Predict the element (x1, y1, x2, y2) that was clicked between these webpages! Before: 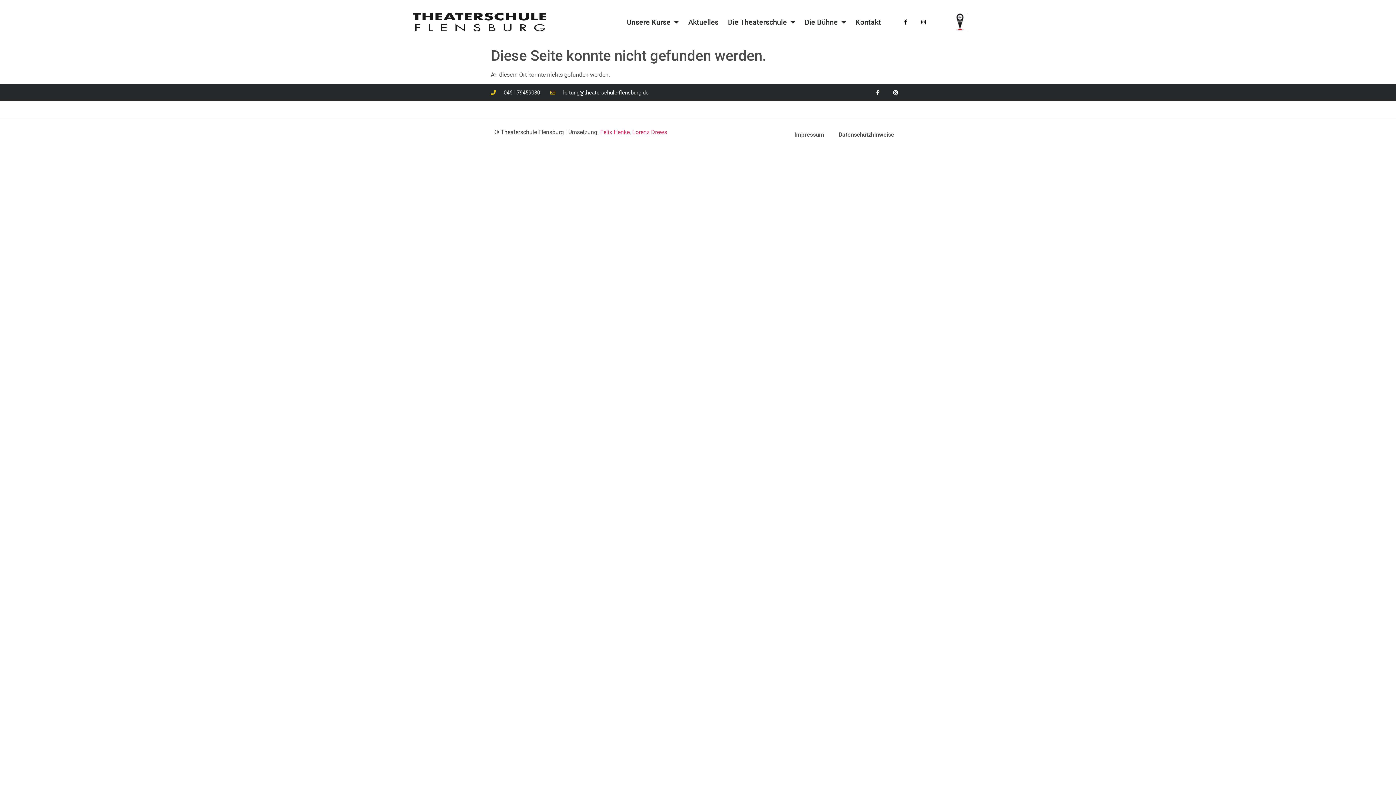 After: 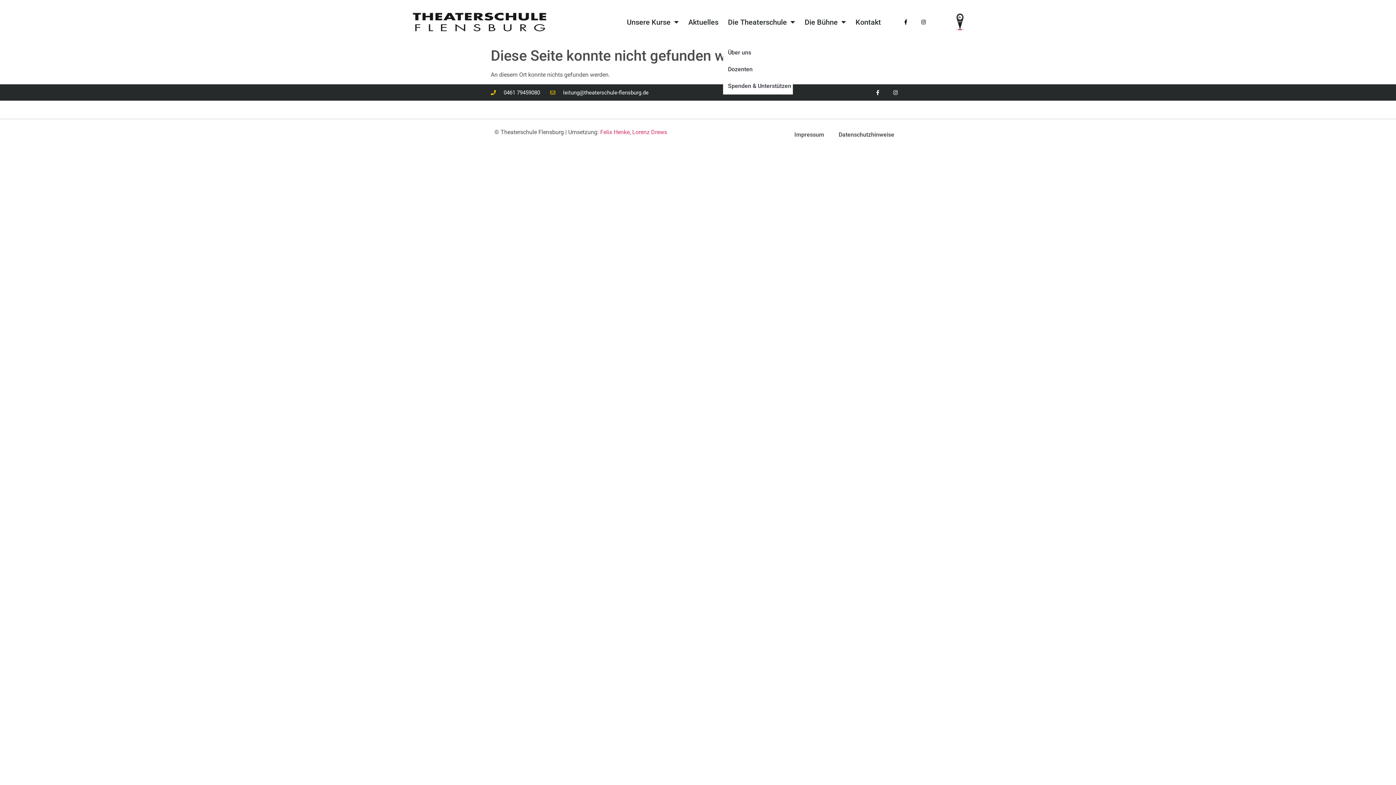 Action: bbox: (723, 3, 800, 40) label: Die Theaterschule